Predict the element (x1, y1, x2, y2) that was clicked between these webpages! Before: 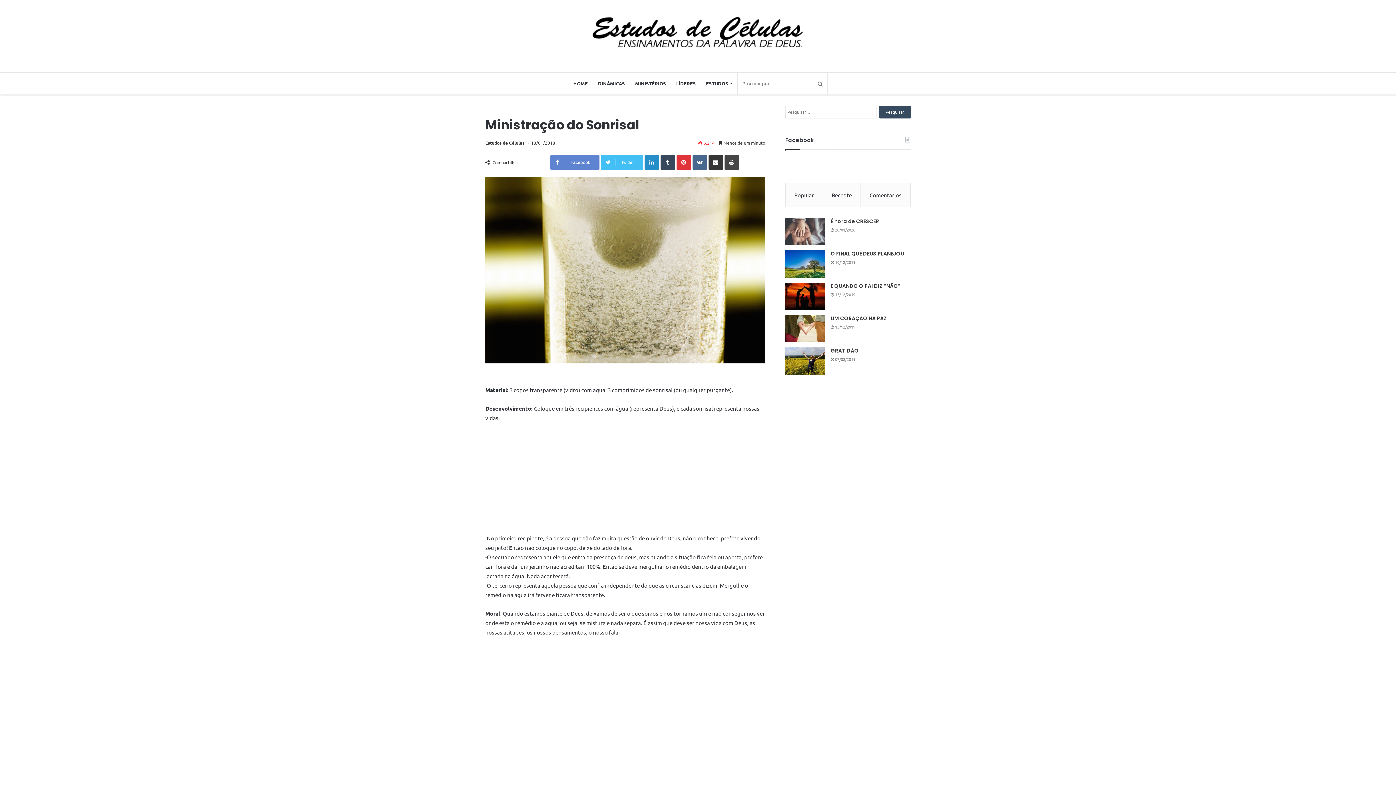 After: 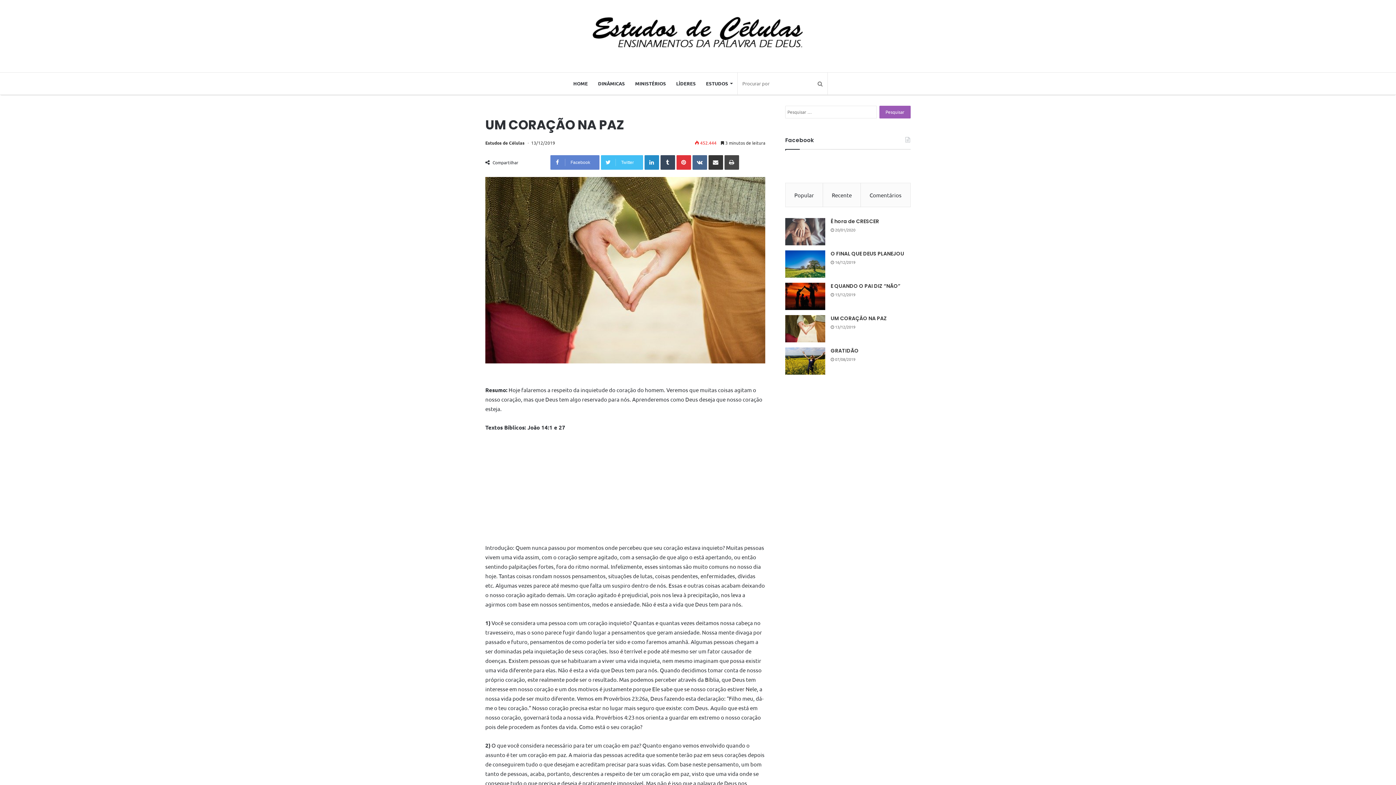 Action: bbox: (830, 314, 887, 322) label: UM CORAÇÃO NA PAZ